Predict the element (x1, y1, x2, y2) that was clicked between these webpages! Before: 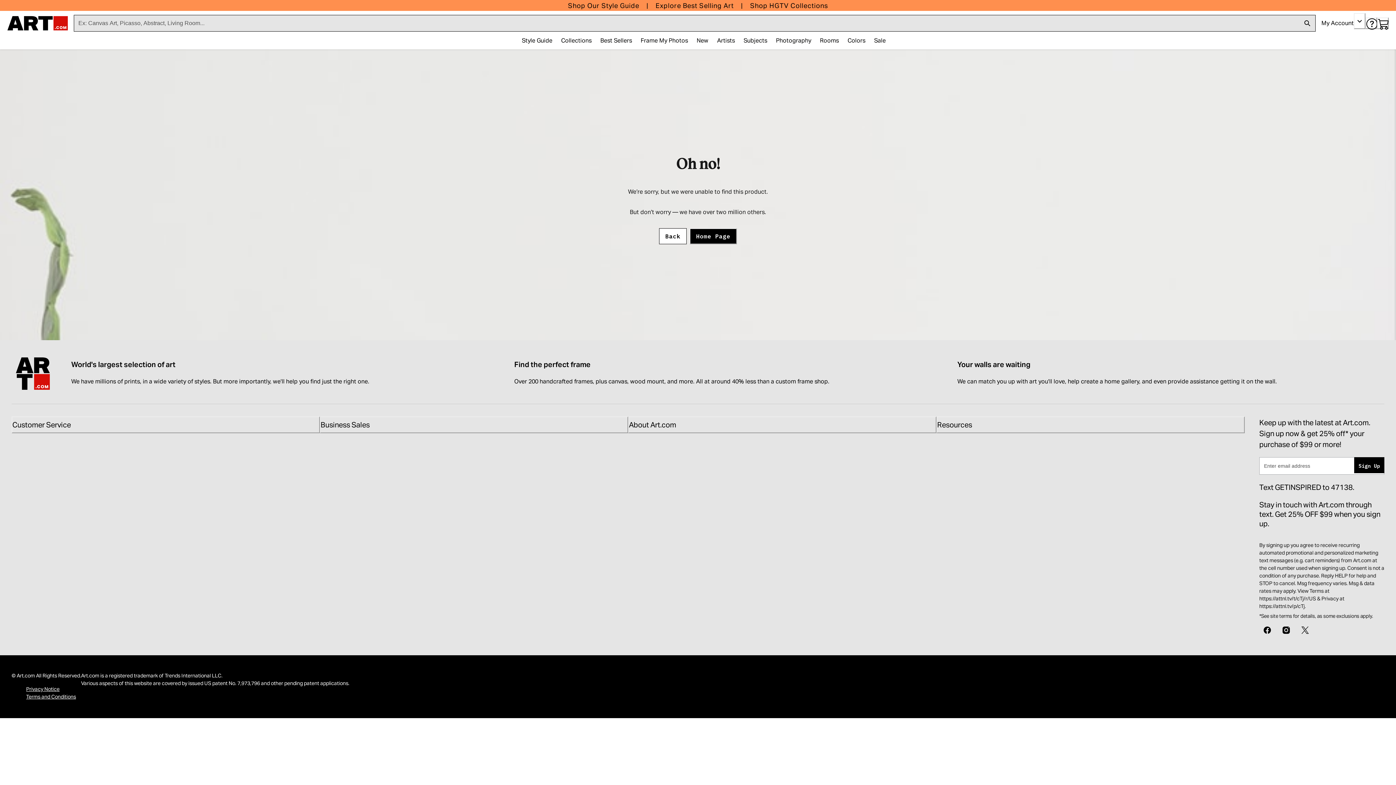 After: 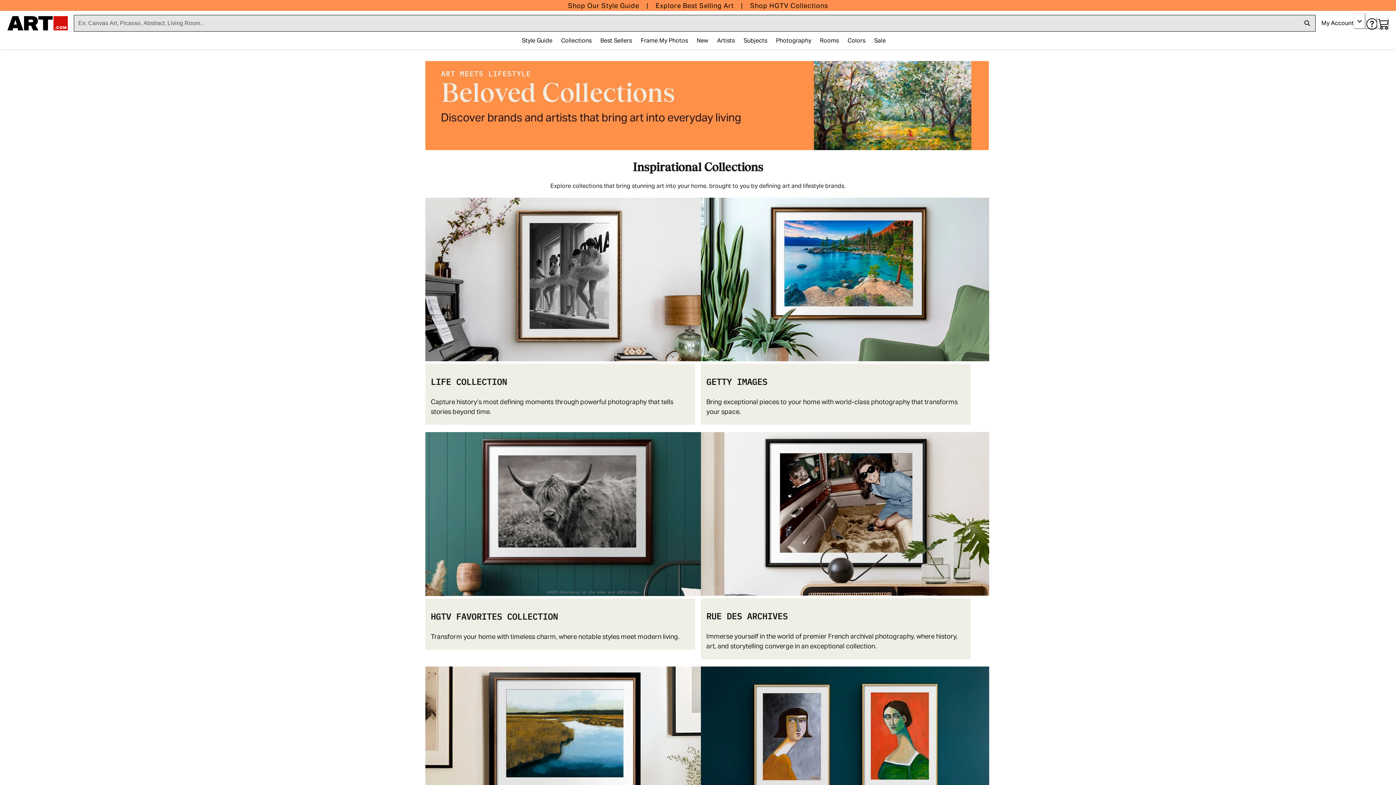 Action: bbox: (556, 33, 596, 48) label: Collections